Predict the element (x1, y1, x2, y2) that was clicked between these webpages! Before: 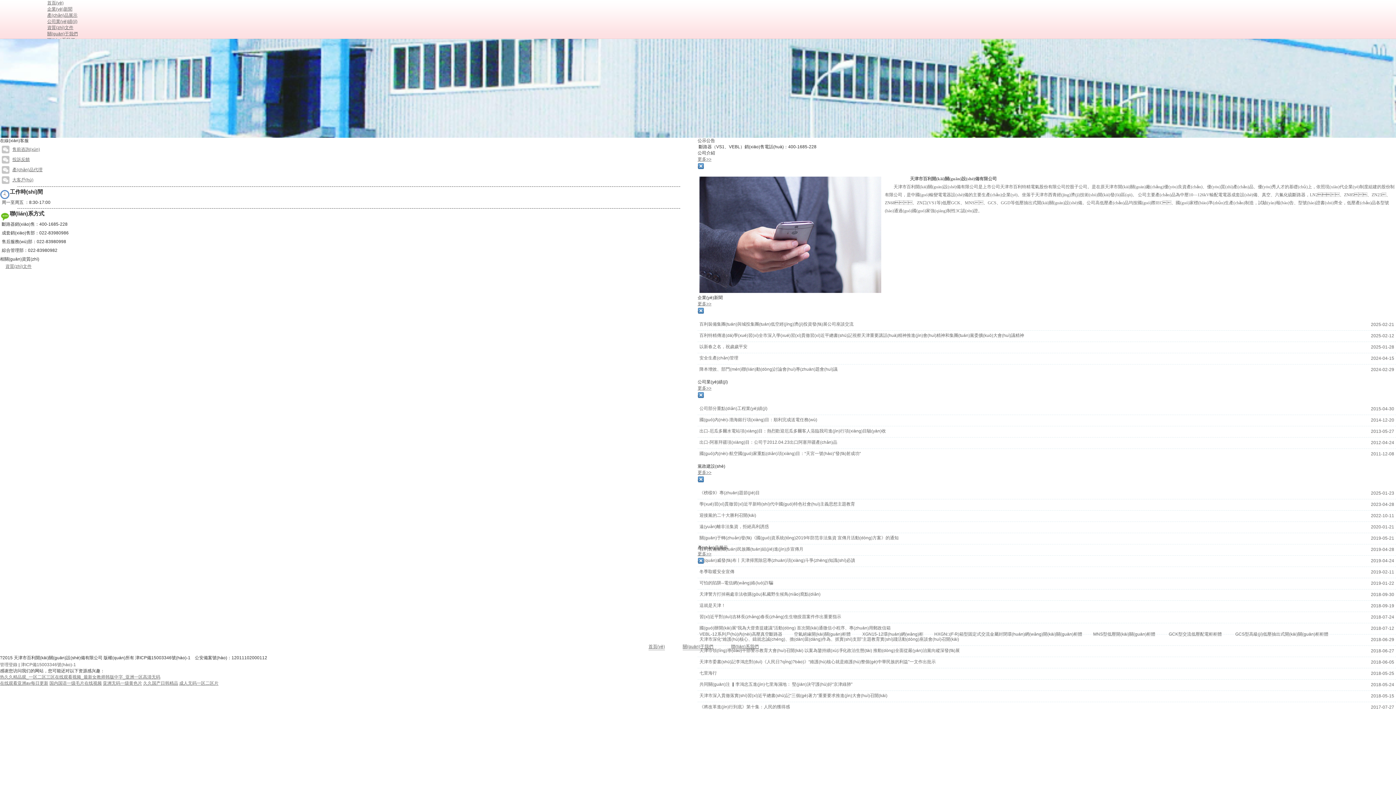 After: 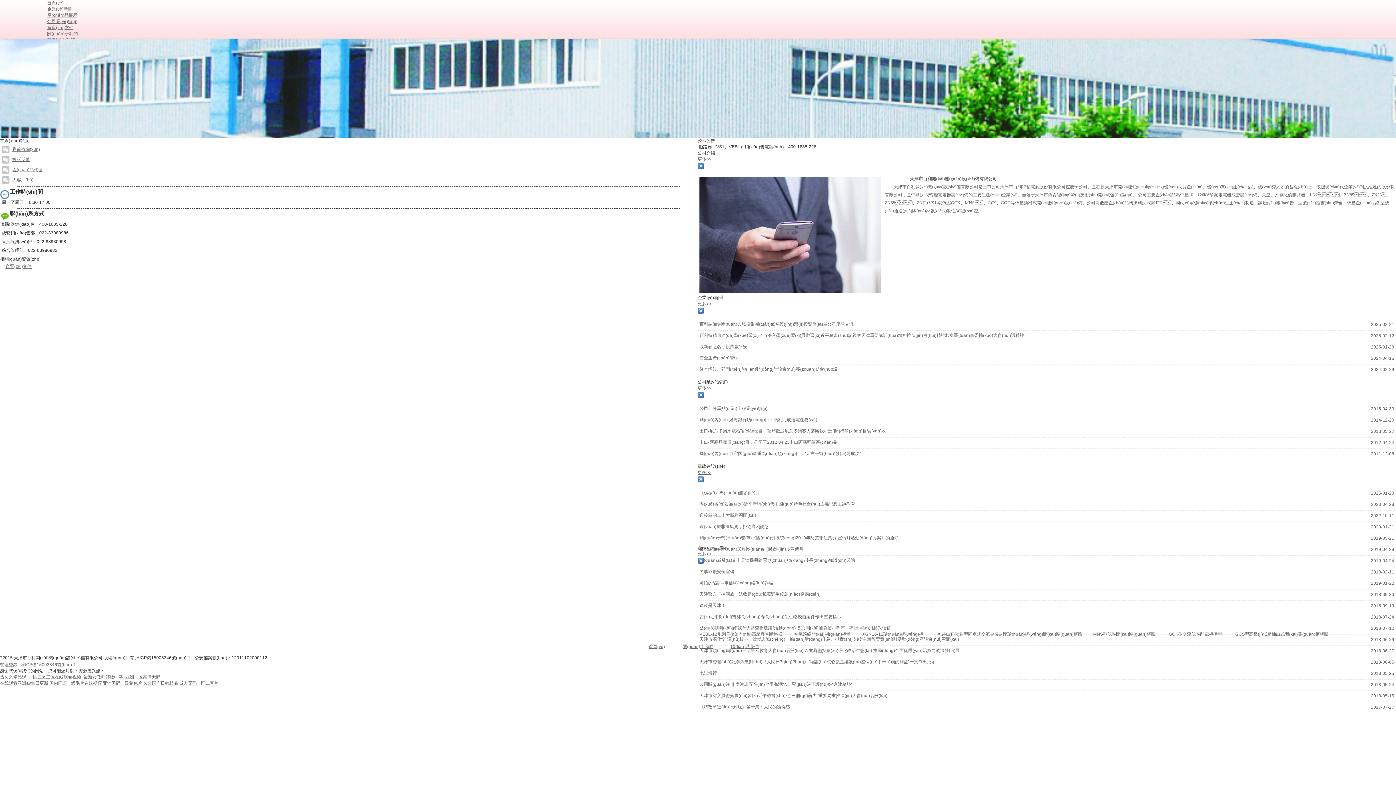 Action: label: 2025-02-12 bbox: (1371, 290, 1394, 299)